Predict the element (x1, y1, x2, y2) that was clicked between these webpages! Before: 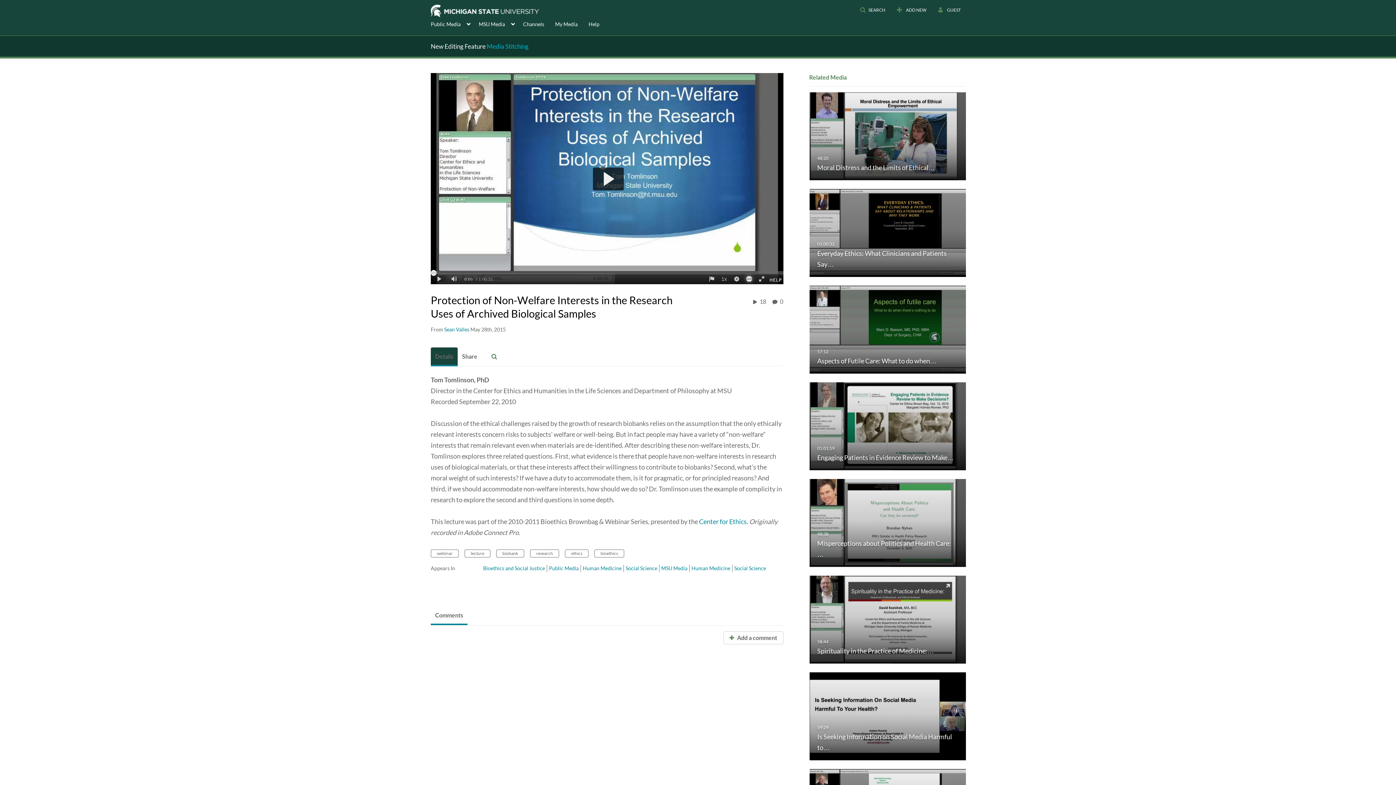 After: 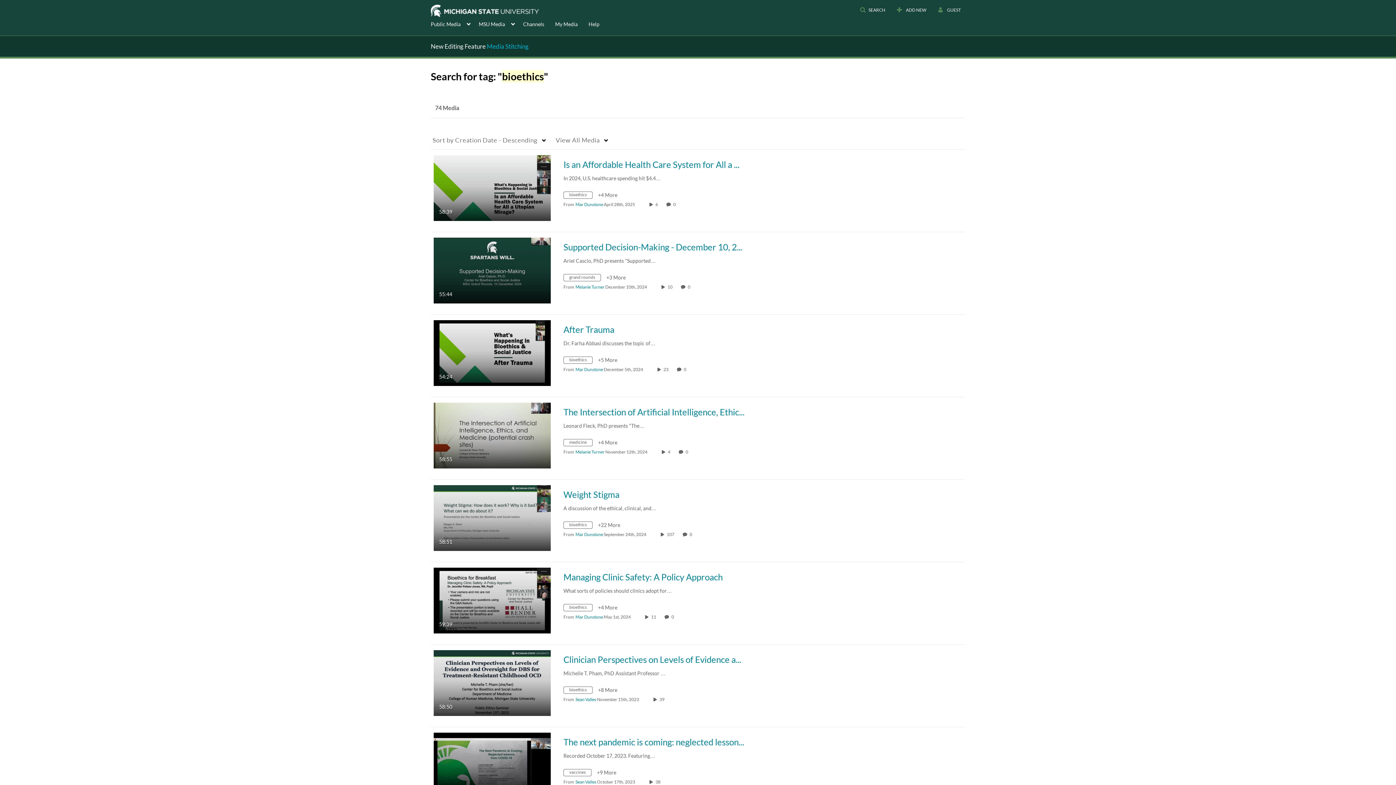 Action: label: bioethics bbox: (594, 549, 624, 557)